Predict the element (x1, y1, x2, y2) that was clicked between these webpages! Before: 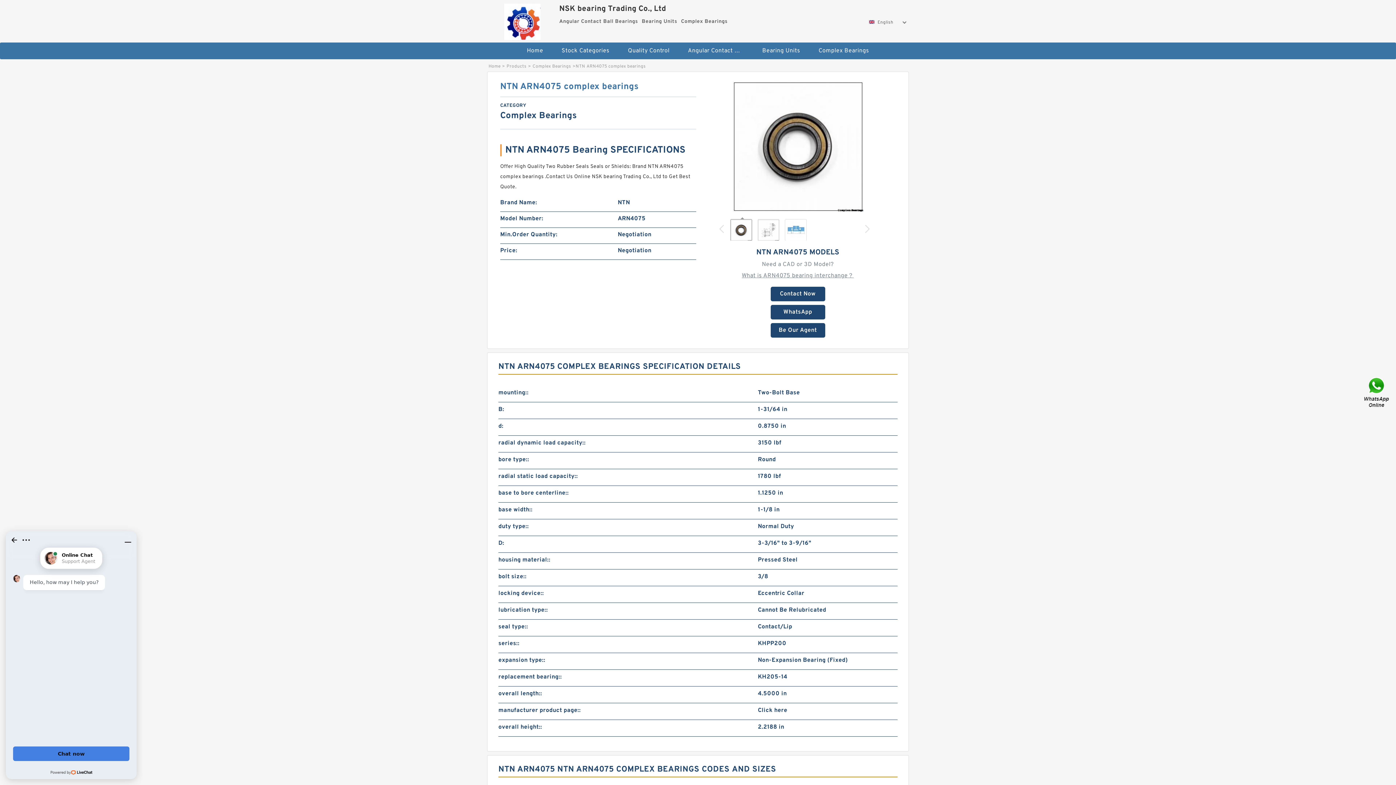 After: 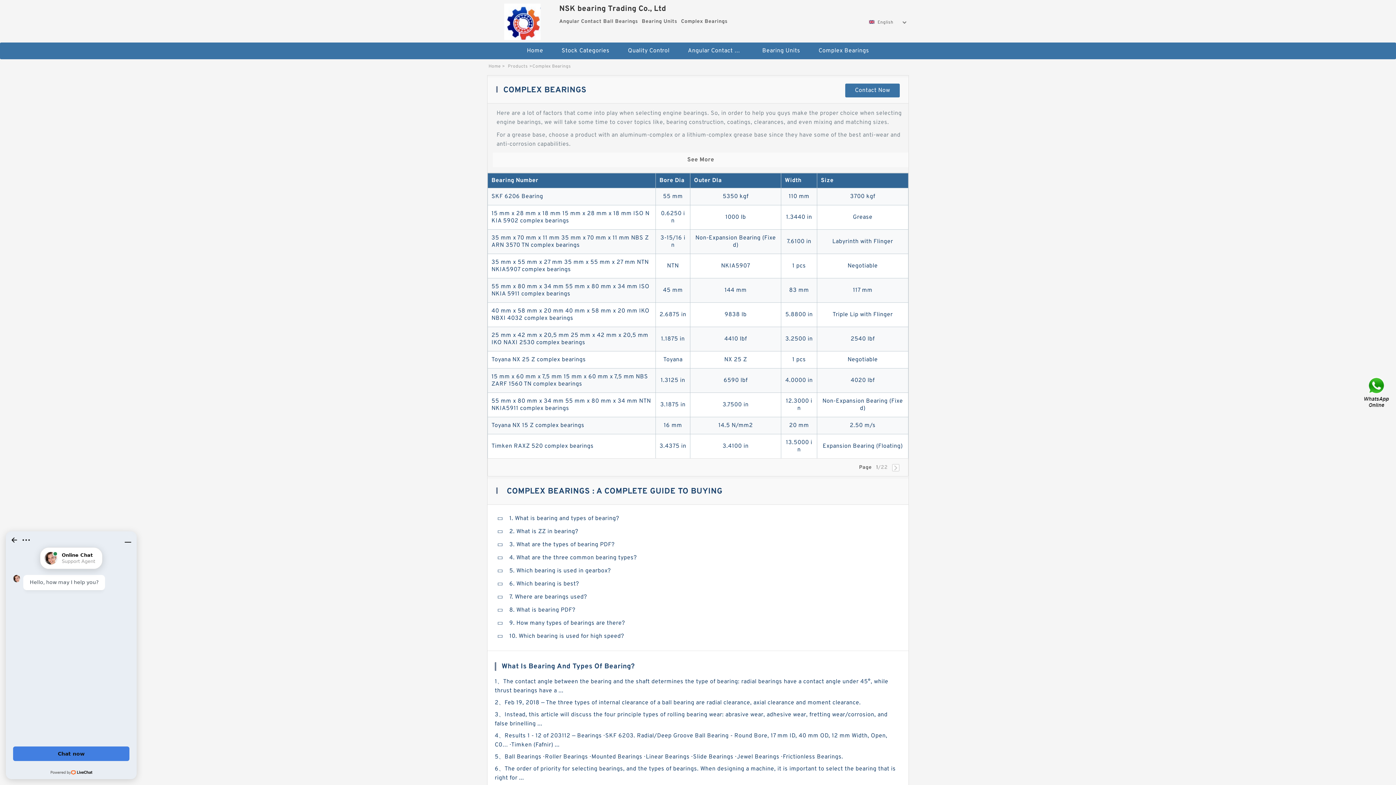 Action: label: Complex Bearings bbox: (532, 63, 571, 69)